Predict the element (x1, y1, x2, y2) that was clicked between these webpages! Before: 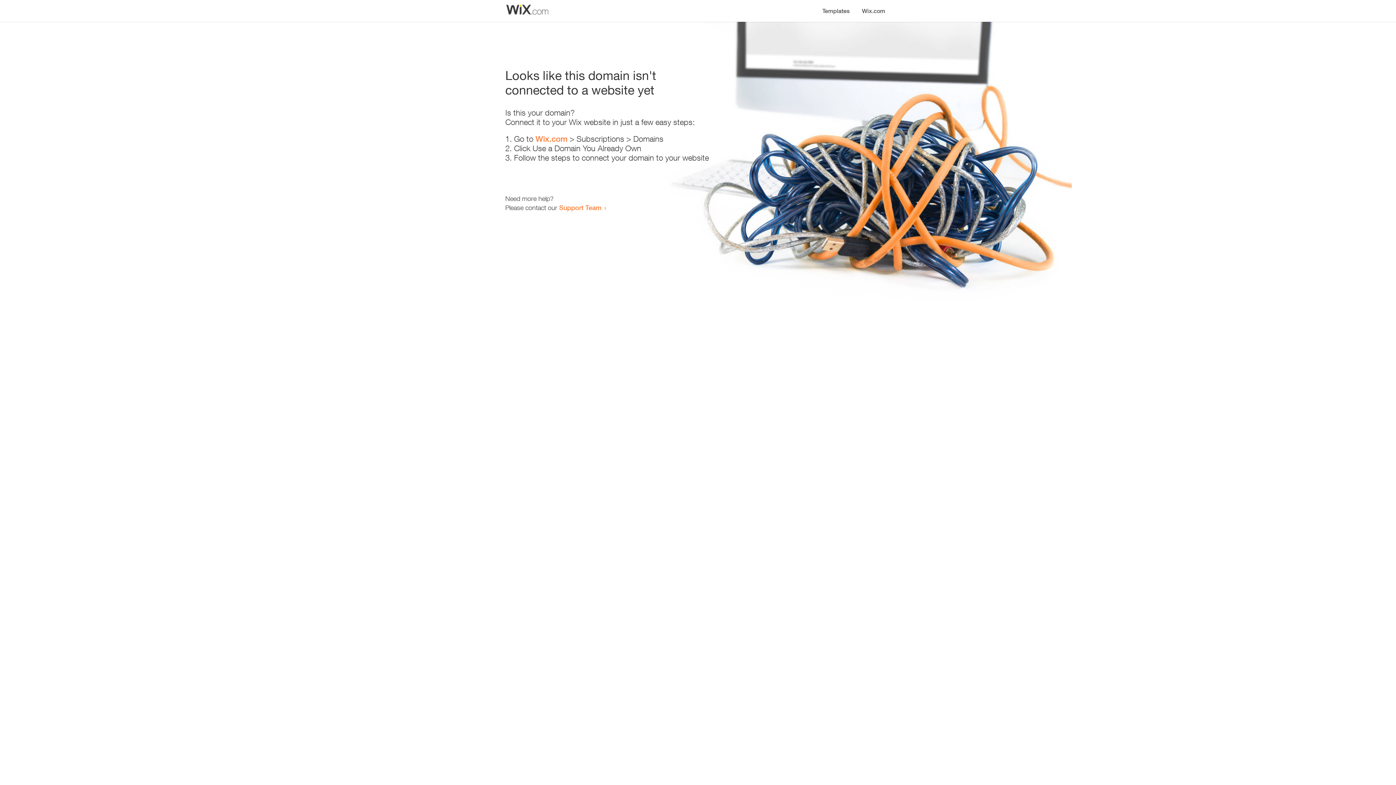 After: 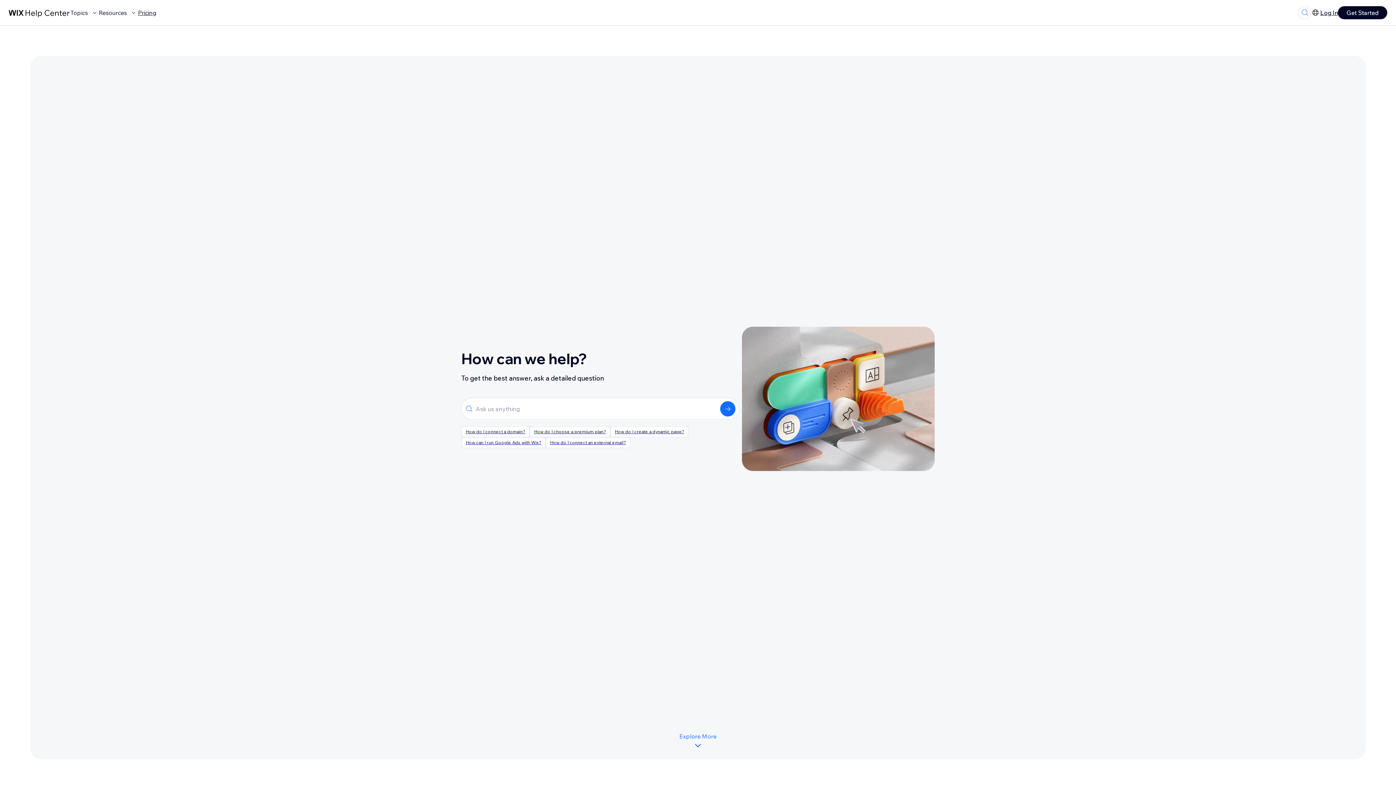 Action: label: Support Team bbox: (559, 203, 601, 211)